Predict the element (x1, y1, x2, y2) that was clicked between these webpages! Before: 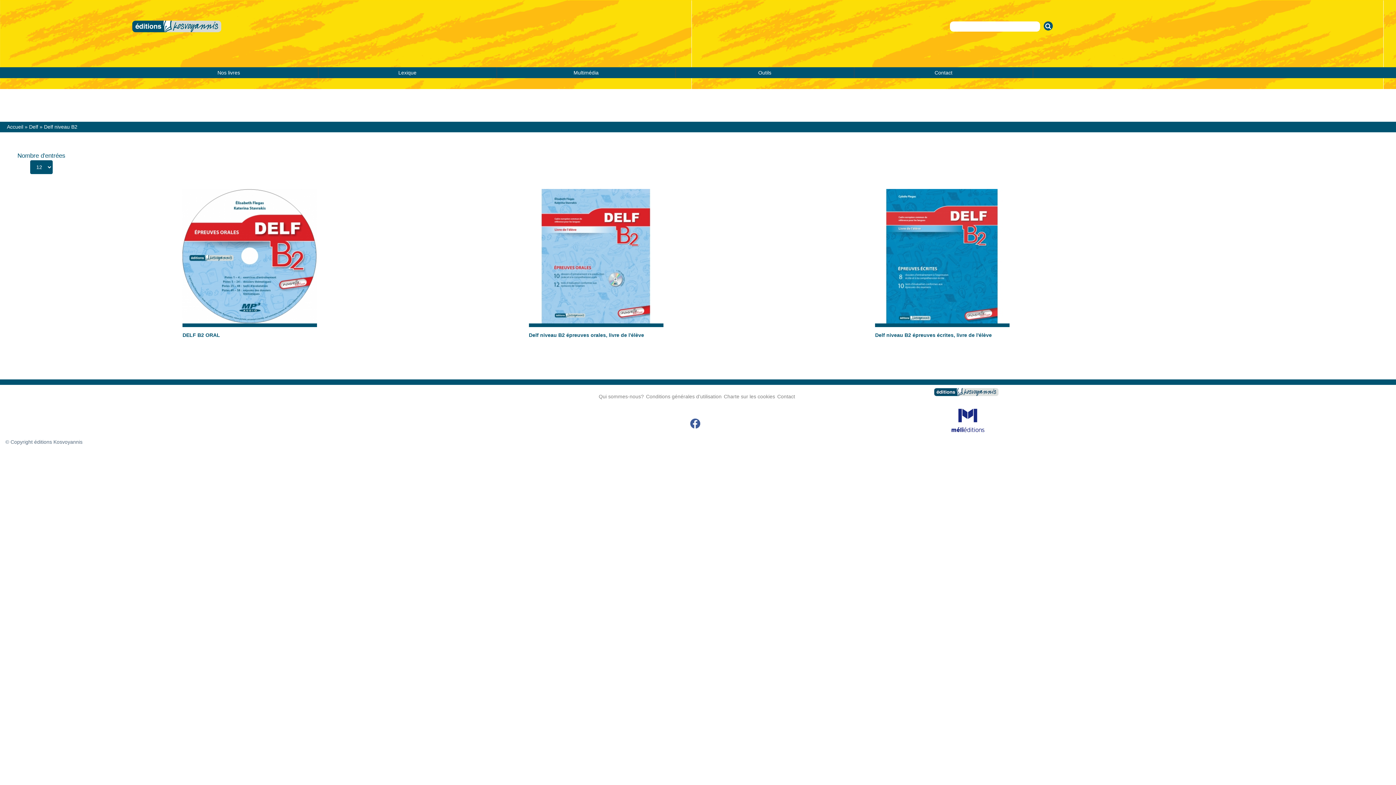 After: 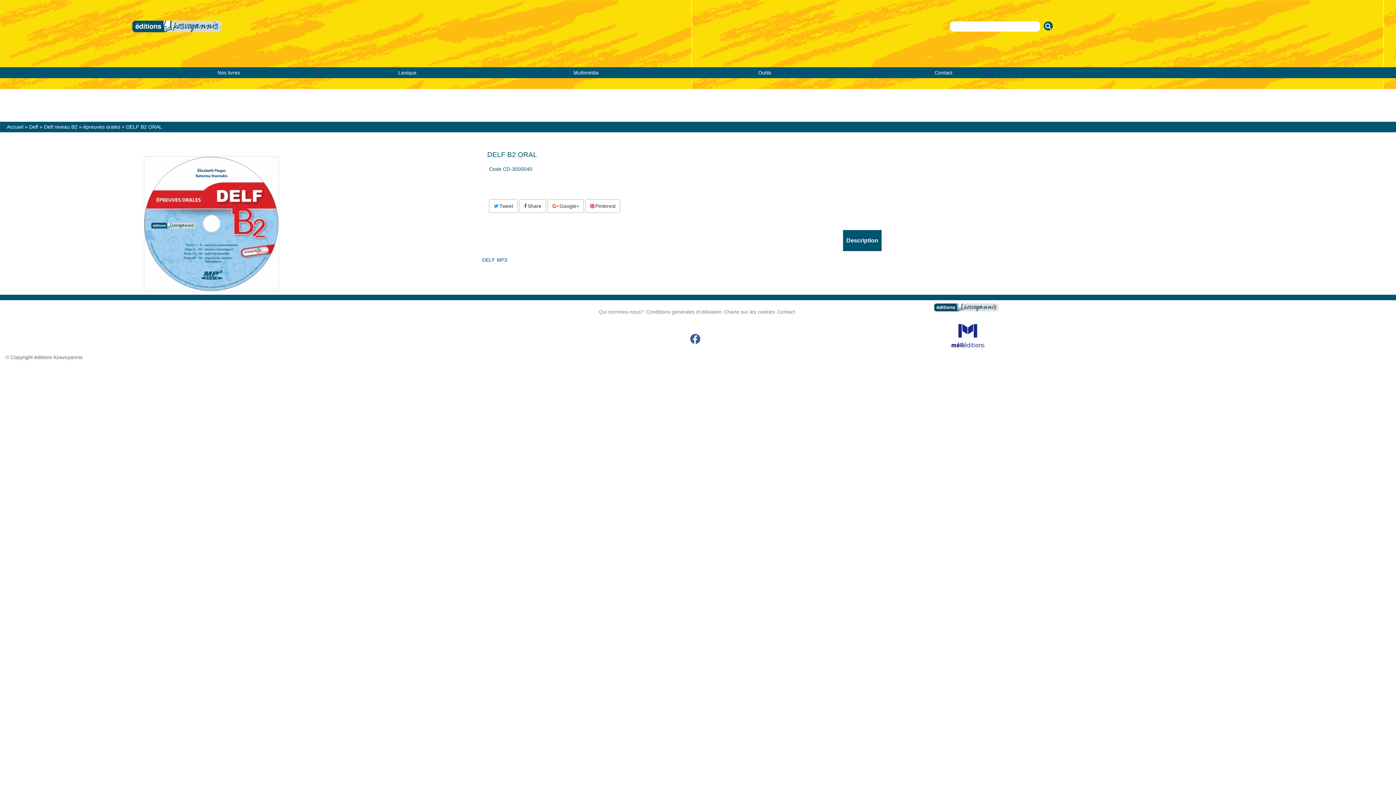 Action: label: DELF B2 ORAL bbox: (182, 332, 220, 338)